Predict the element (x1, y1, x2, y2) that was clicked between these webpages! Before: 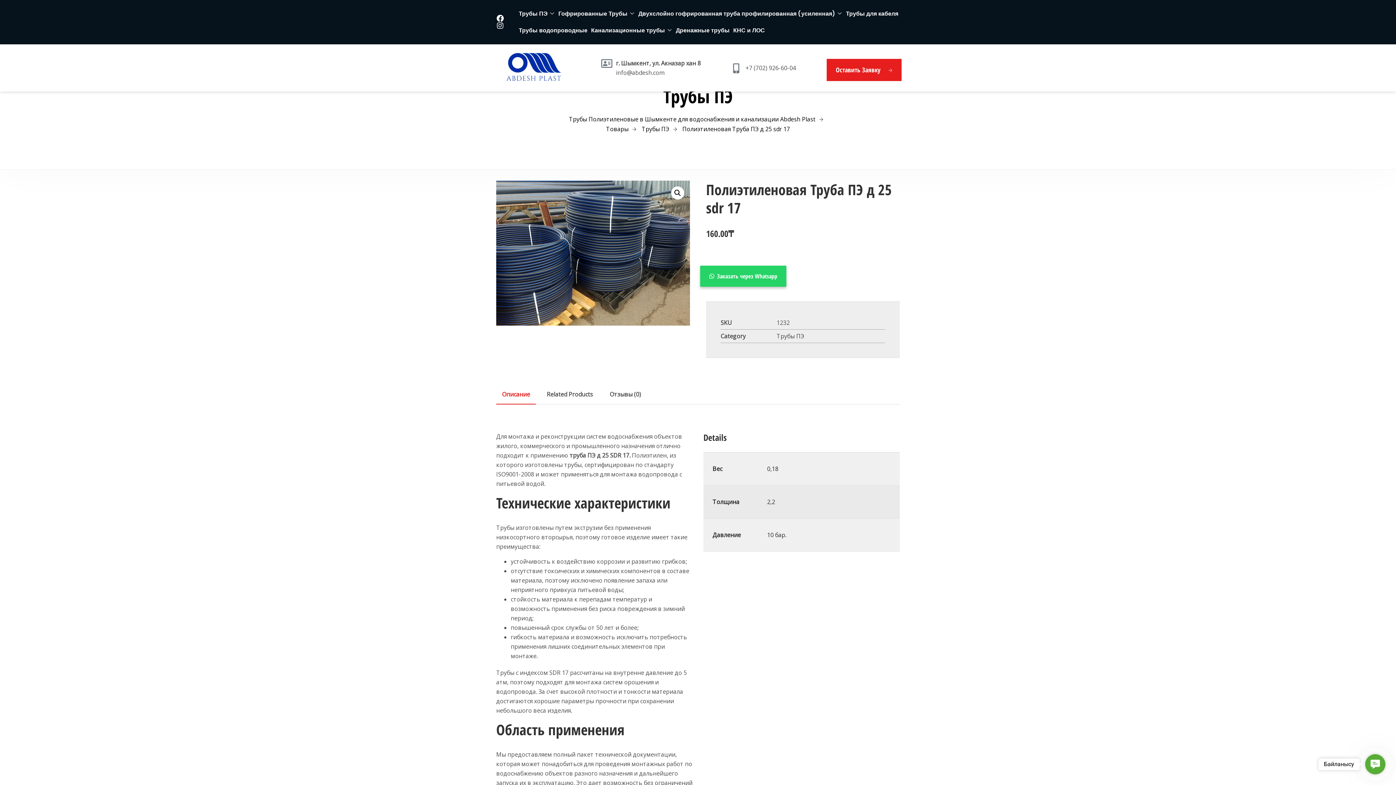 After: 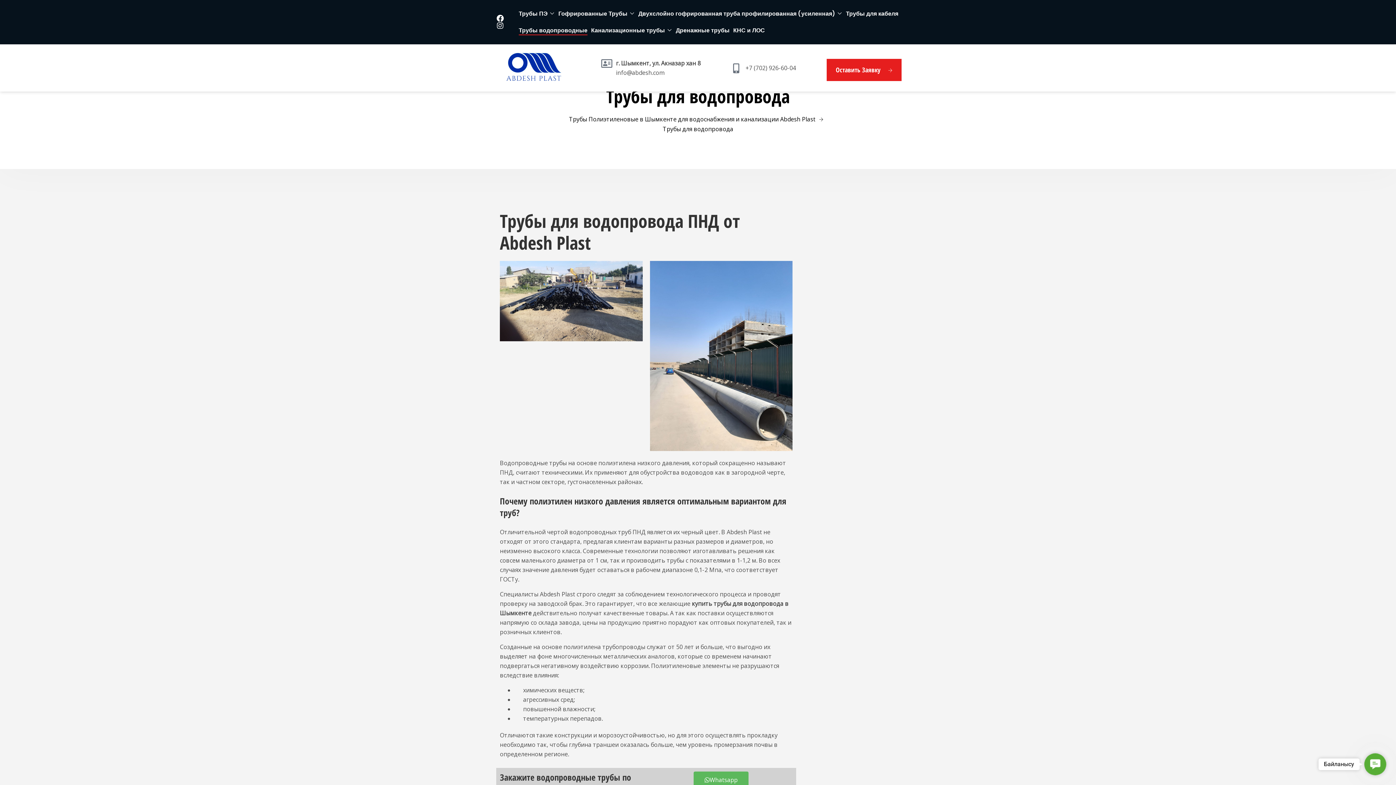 Action: label: Трубы водопроводные bbox: (518, 25, 587, 35)